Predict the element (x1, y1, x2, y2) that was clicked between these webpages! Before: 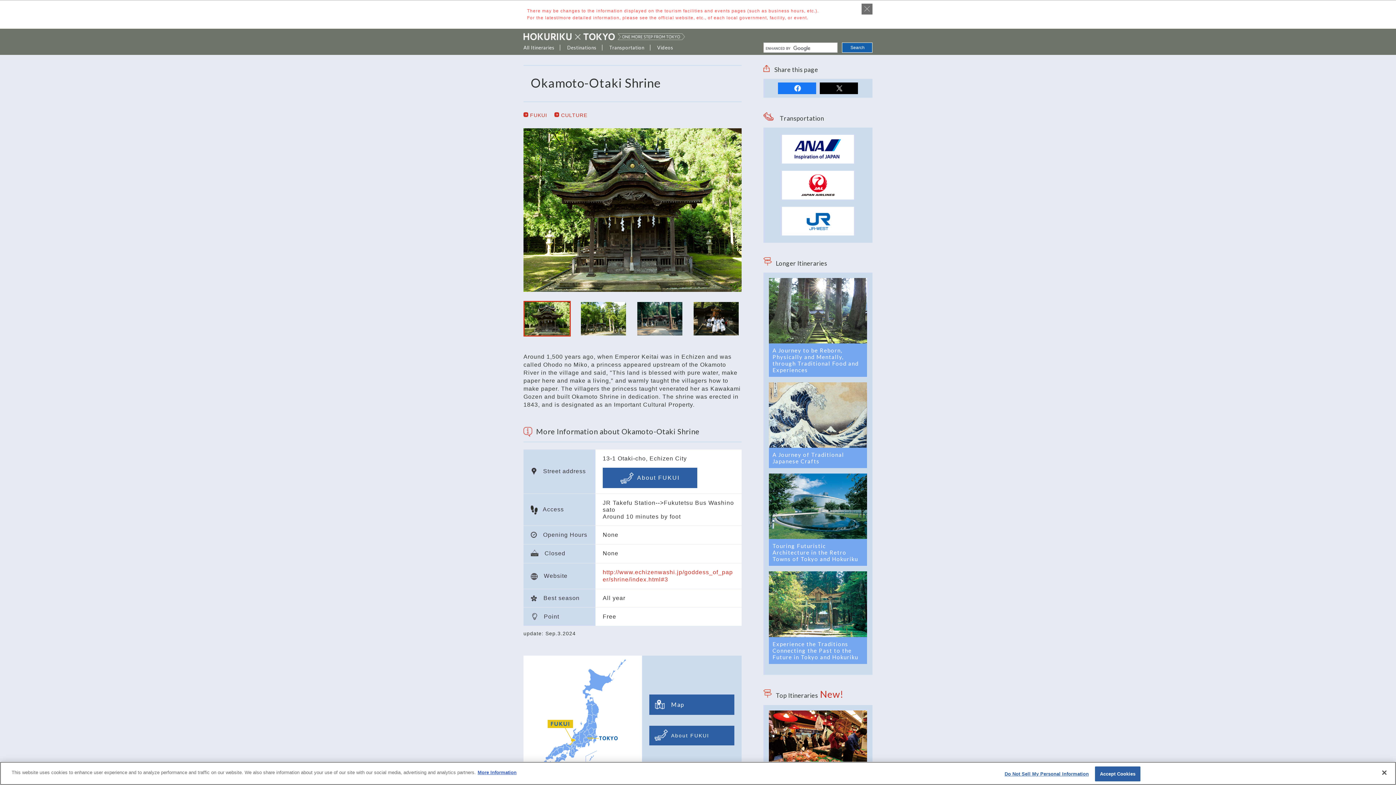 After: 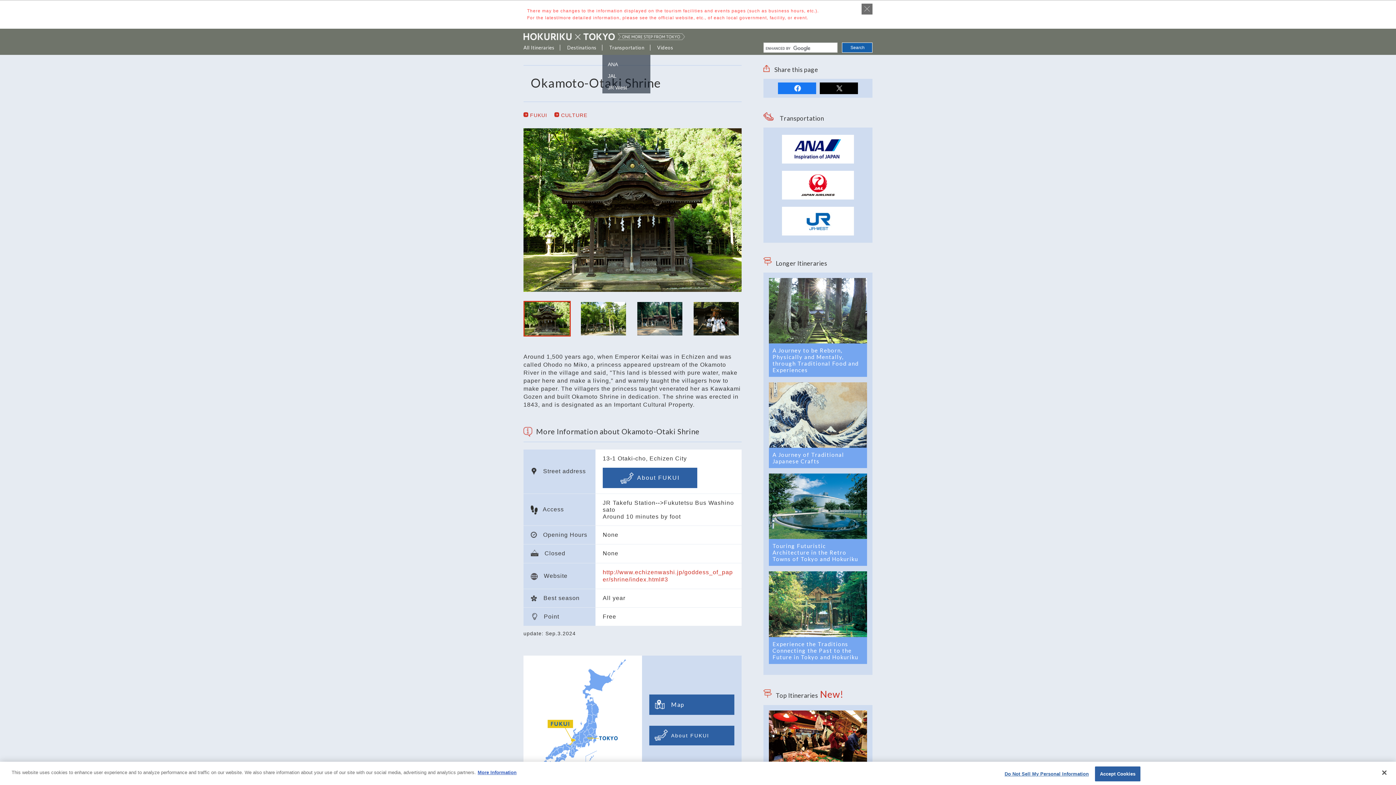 Action: bbox: (602, 40, 650, 54) label: Transportation